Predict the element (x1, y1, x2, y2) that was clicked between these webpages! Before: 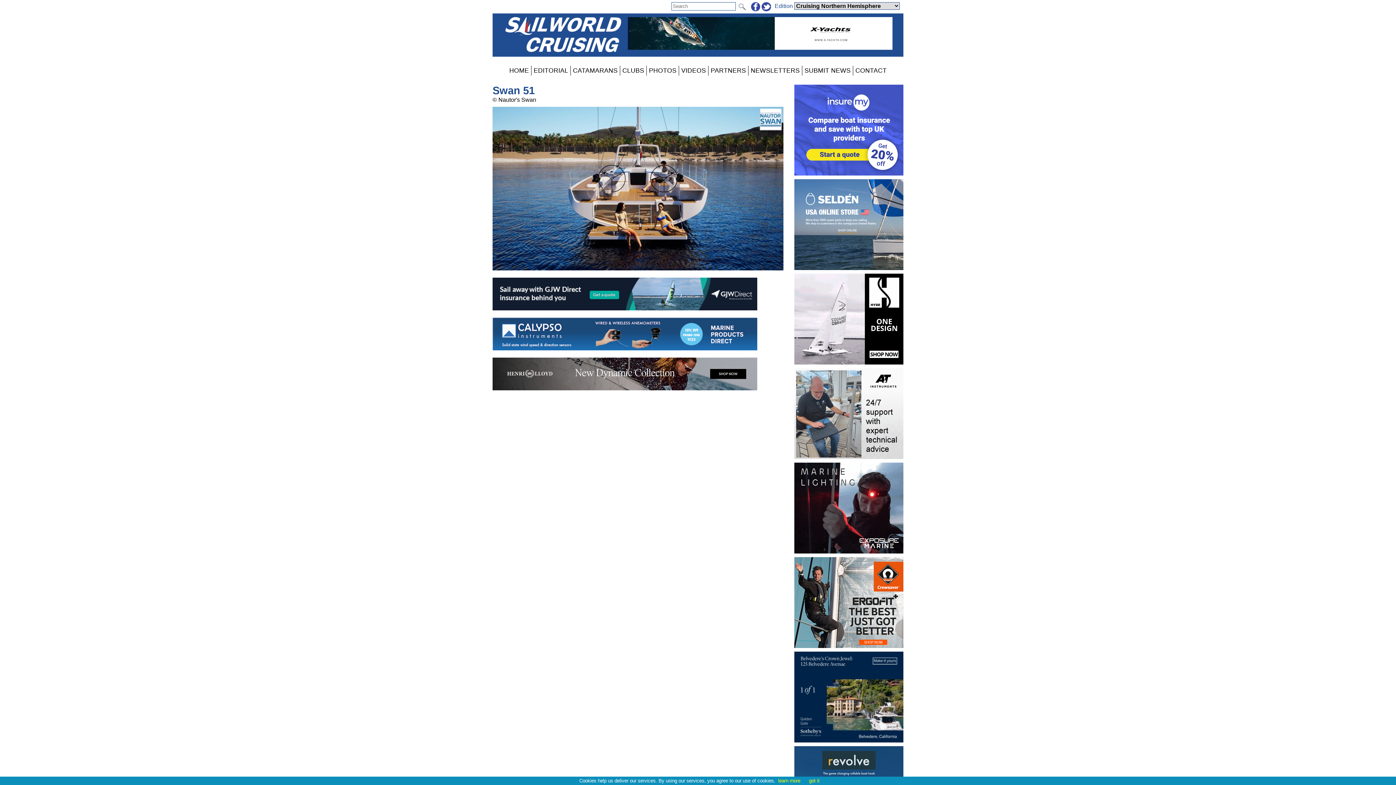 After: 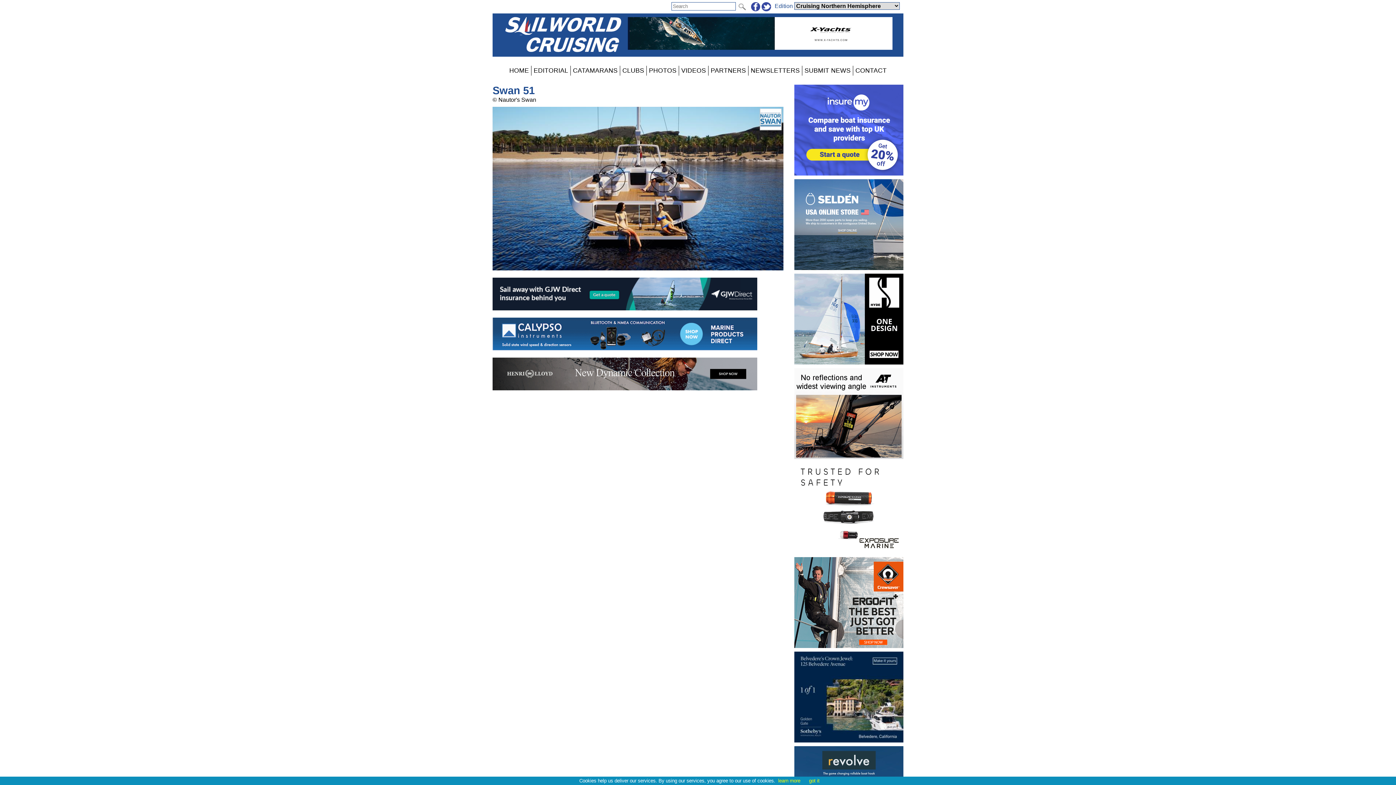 Action: bbox: (794, 652, 903, 742) label: 
